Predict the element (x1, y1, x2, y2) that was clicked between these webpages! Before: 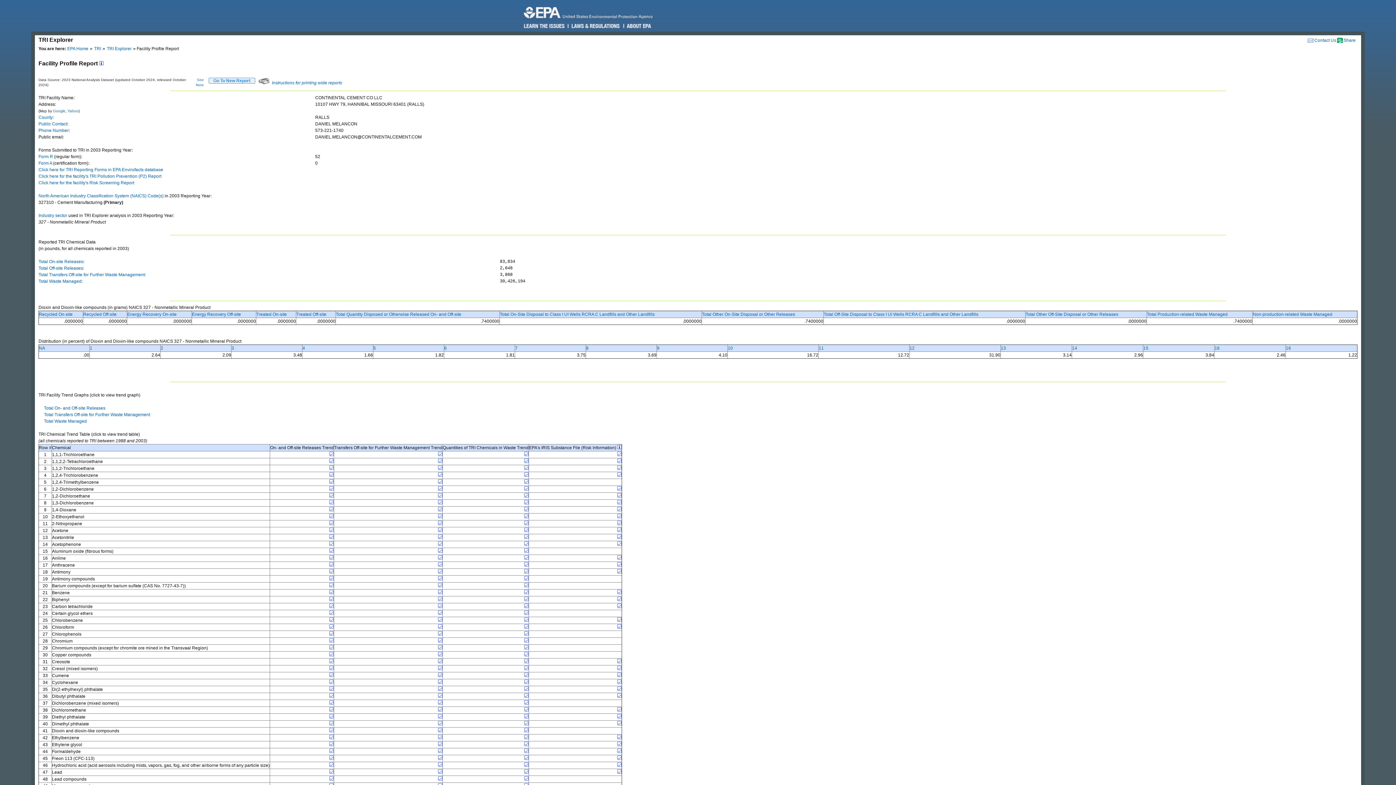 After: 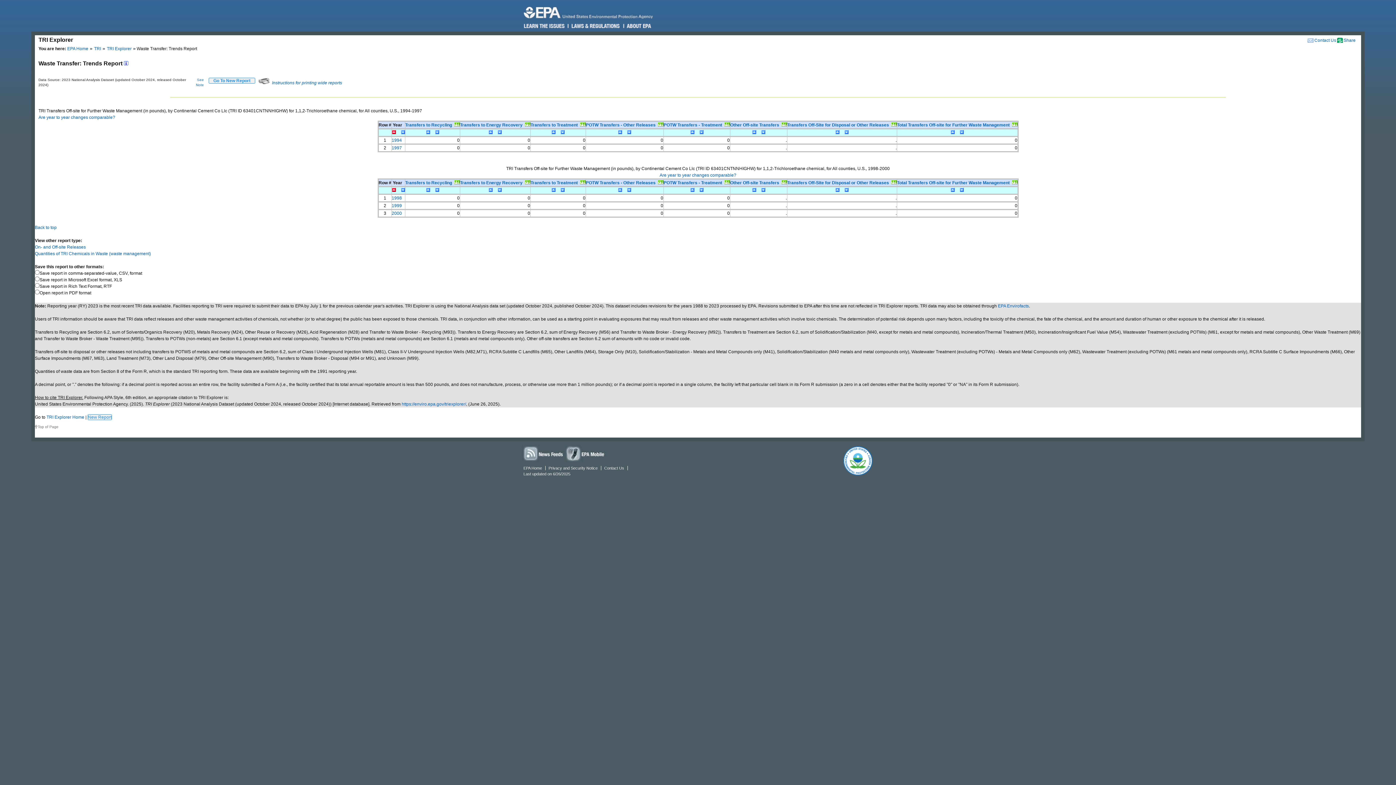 Action: bbox: (438, 466, 442, 471)